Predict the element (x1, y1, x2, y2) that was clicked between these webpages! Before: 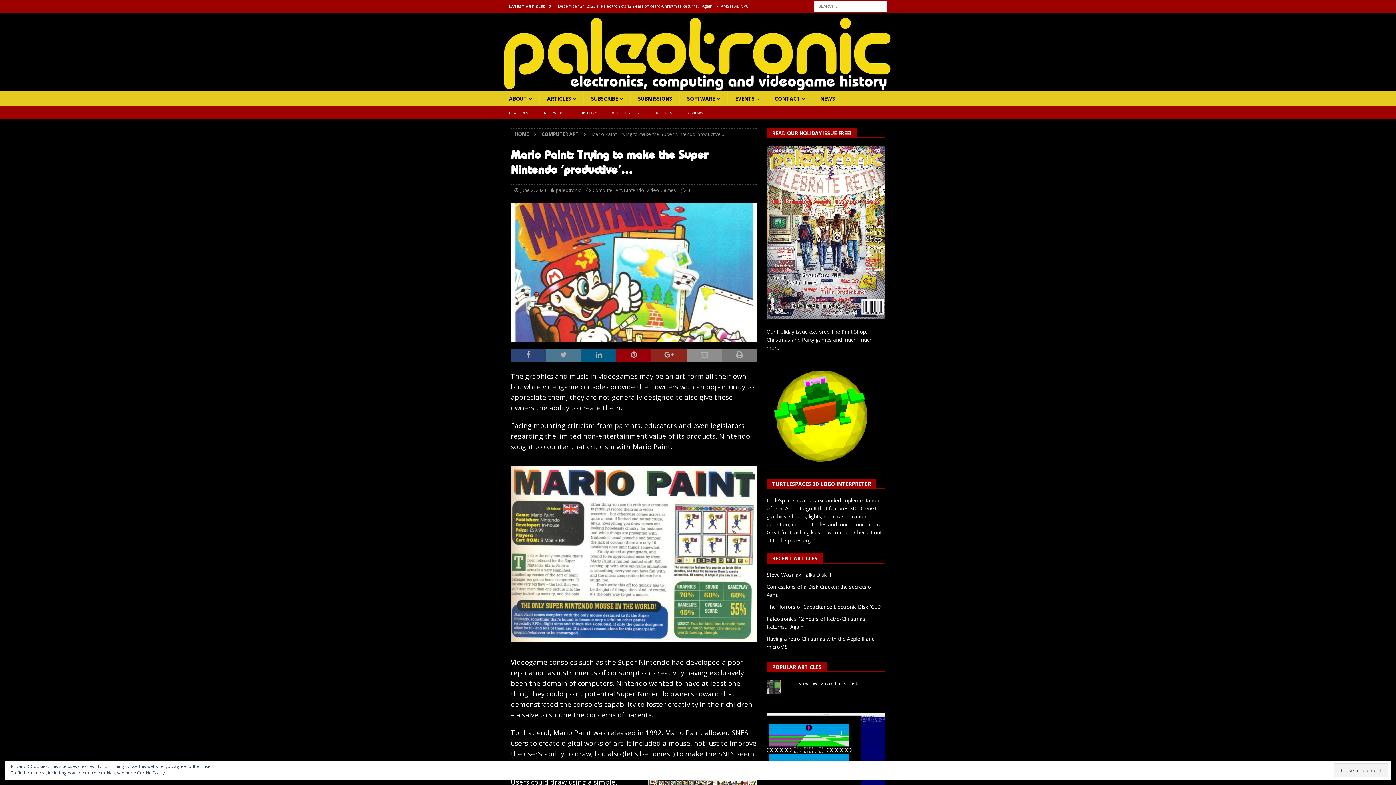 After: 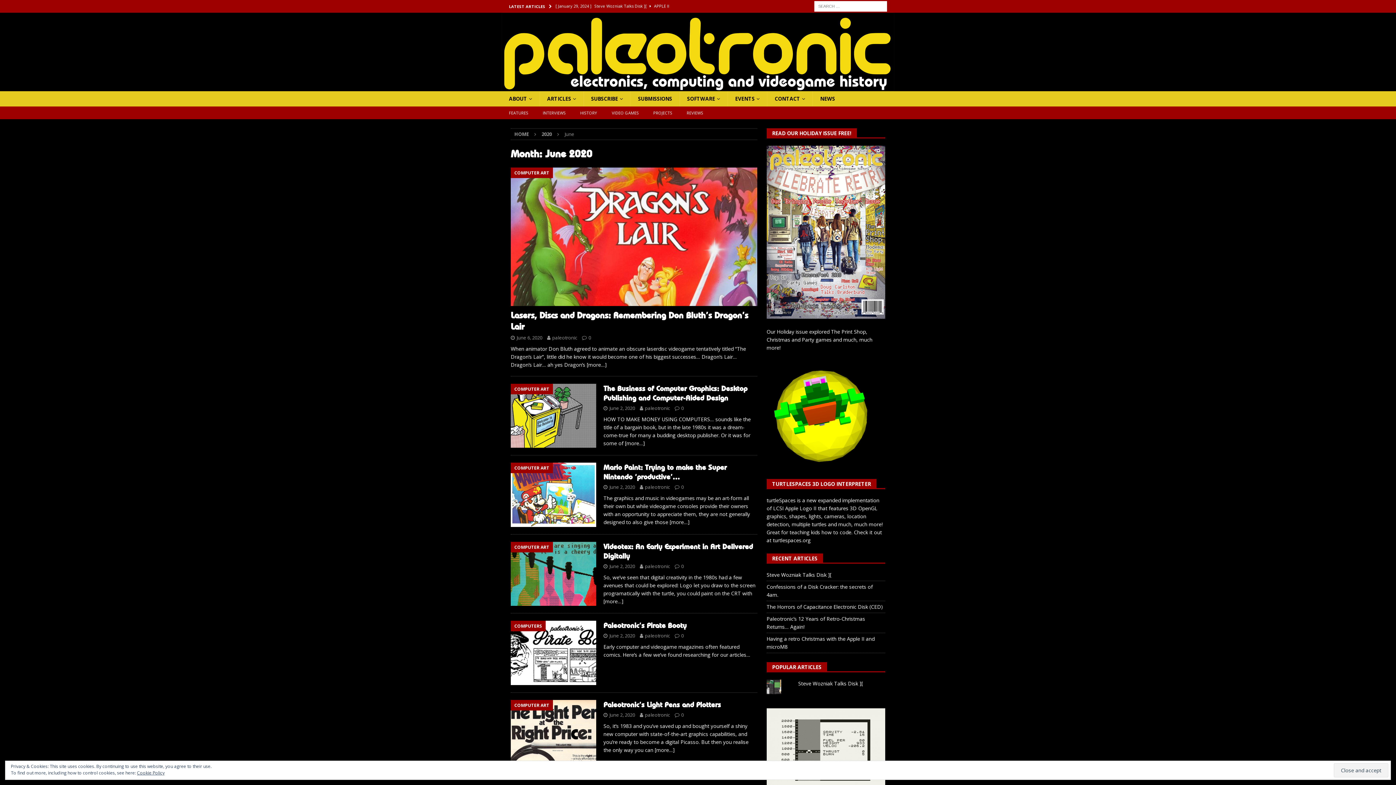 Action: bbox: (520, 186, 546, 193) label: June 2, 2020